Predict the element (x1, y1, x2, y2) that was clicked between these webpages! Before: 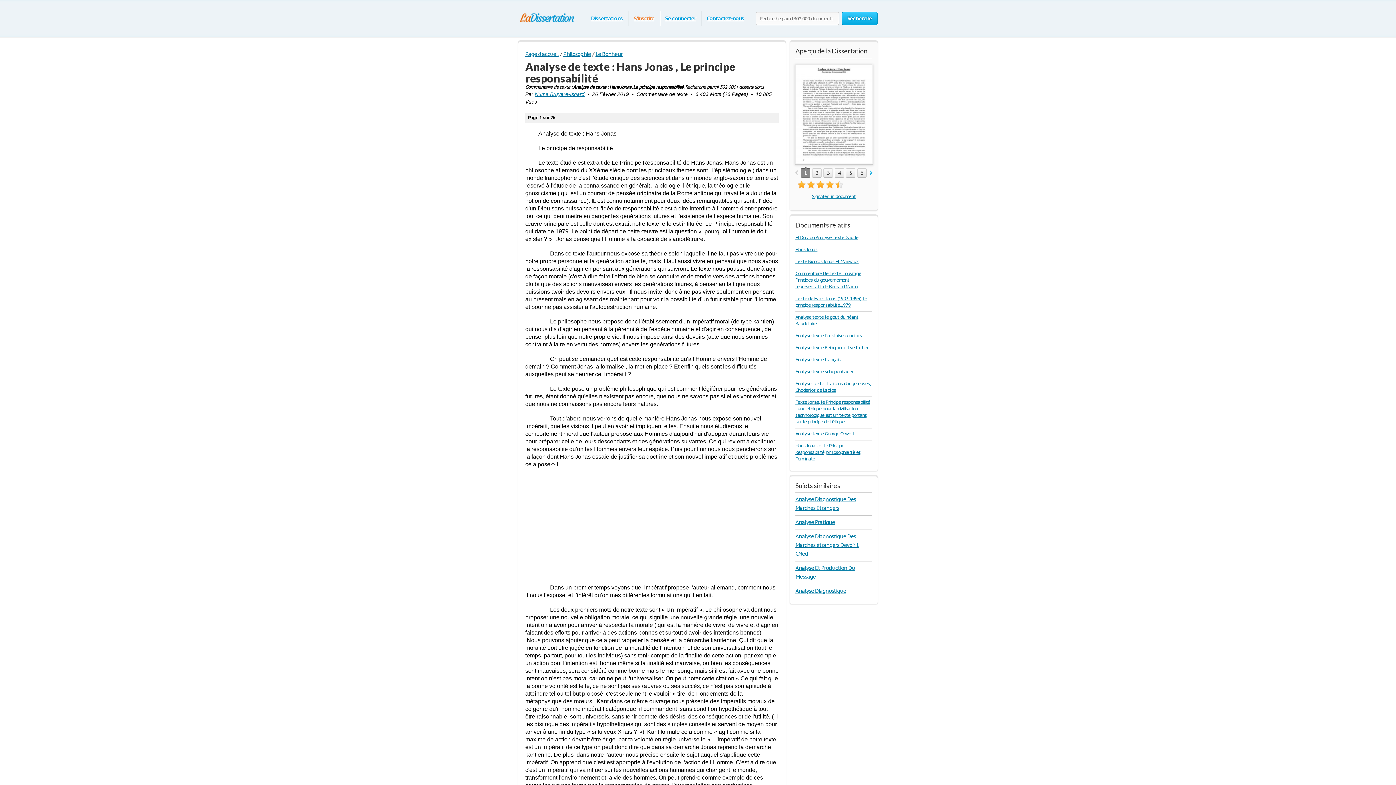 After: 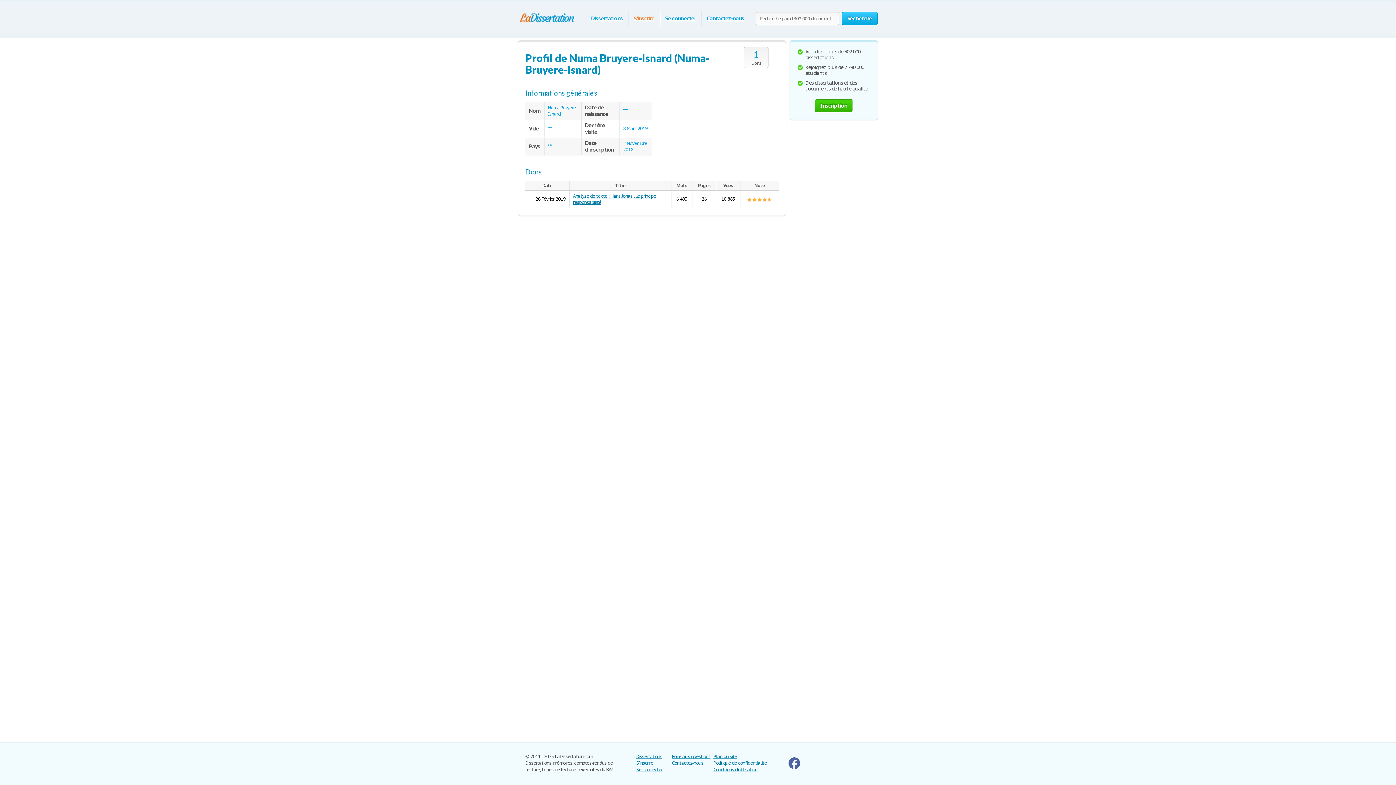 Action: bbox: (534, 91, 584, 97) label: Numa Bruyere-Isnard